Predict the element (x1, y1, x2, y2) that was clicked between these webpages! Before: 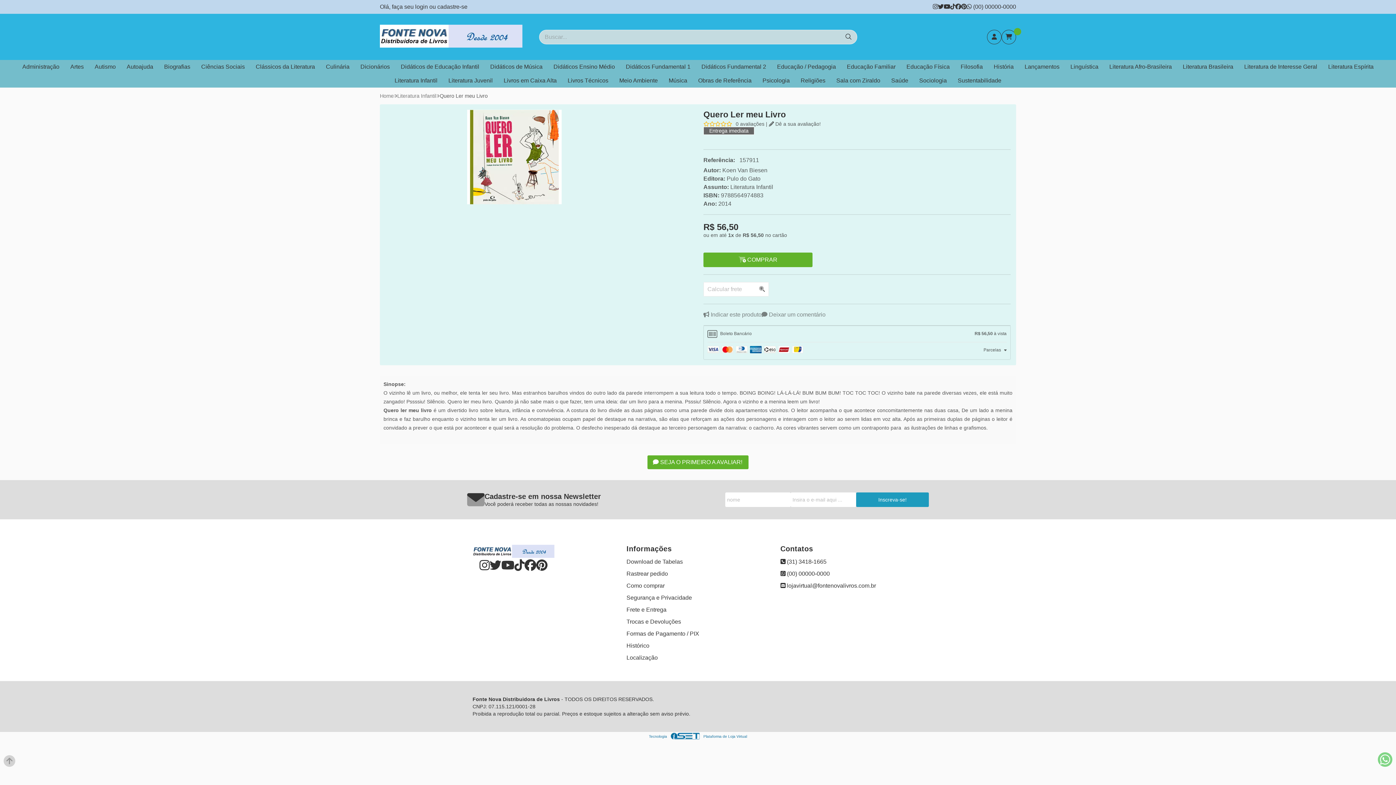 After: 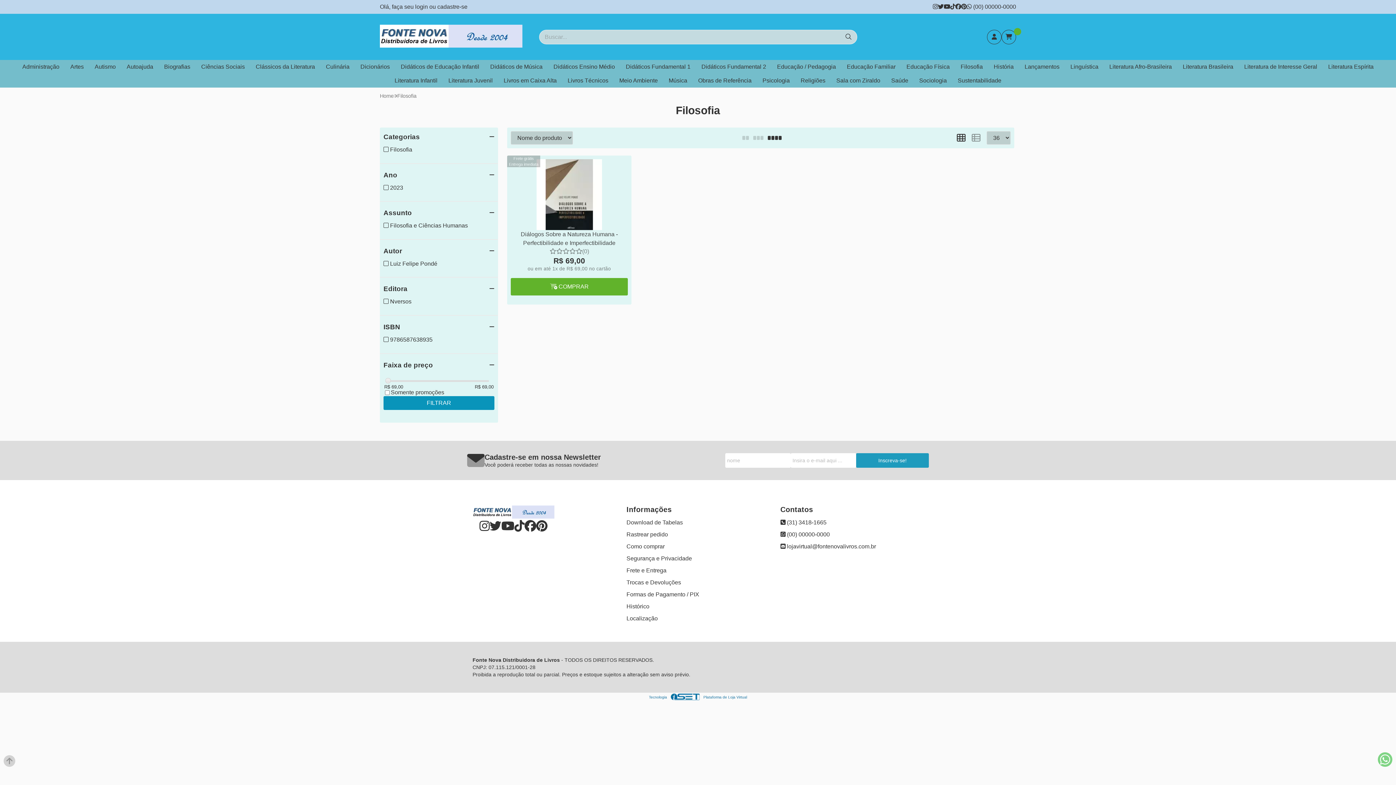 Action: bbox: (955, 60, 988, 73) label: Filosofia